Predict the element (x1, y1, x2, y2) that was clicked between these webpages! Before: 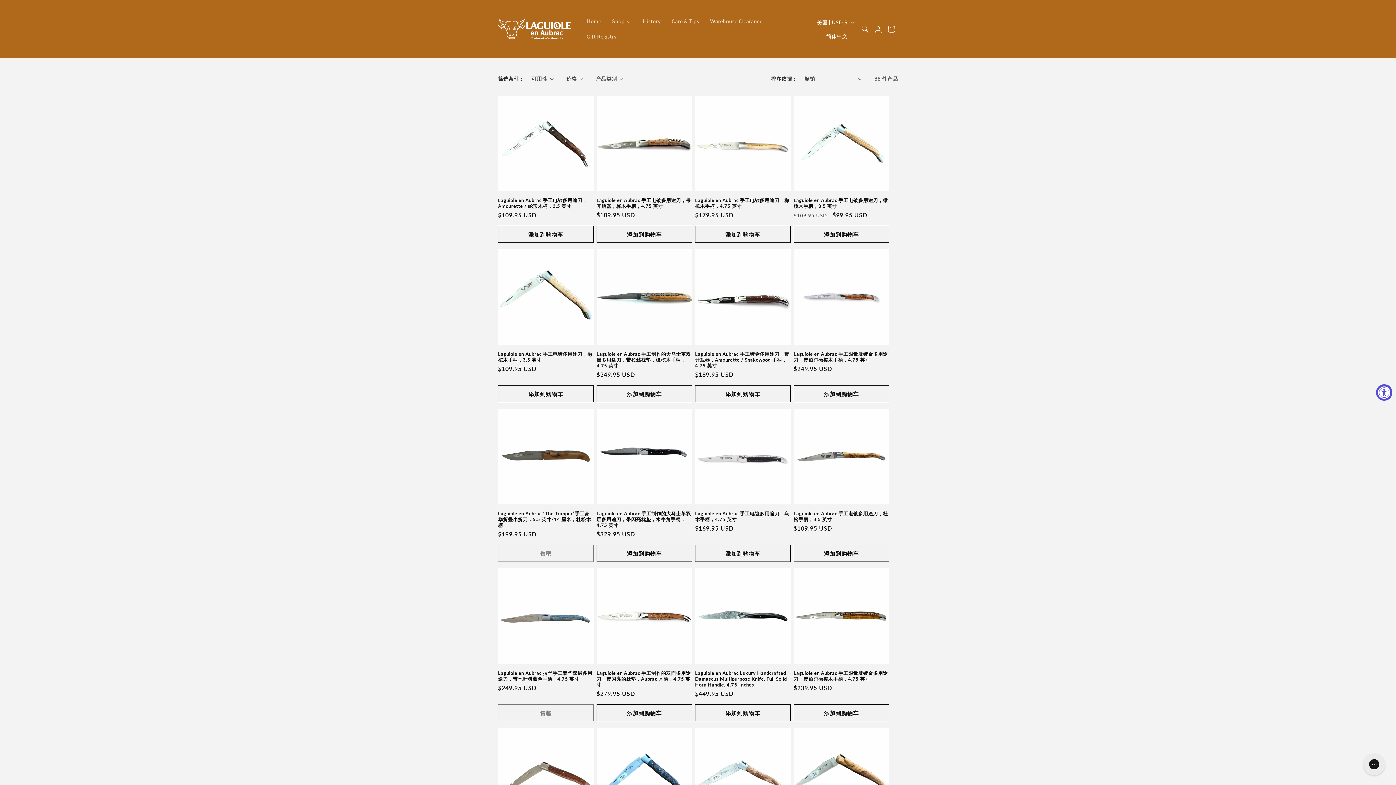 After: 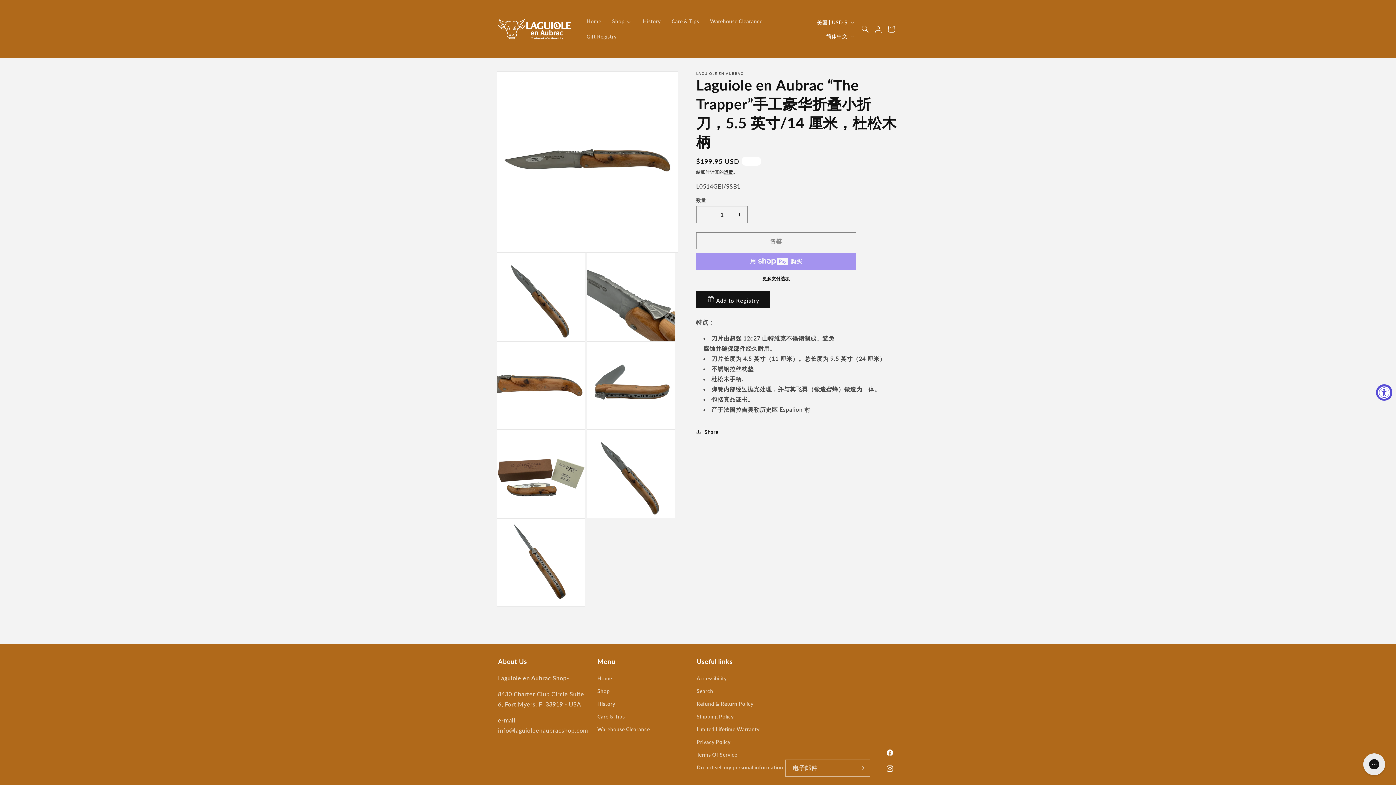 Action: bbox: (498, 510, 593, 528) label: Laguiole en Aubrac “The Trapper”手工豪华折叠小折刀，5.5 英寸/14 厘米，杜松木柄